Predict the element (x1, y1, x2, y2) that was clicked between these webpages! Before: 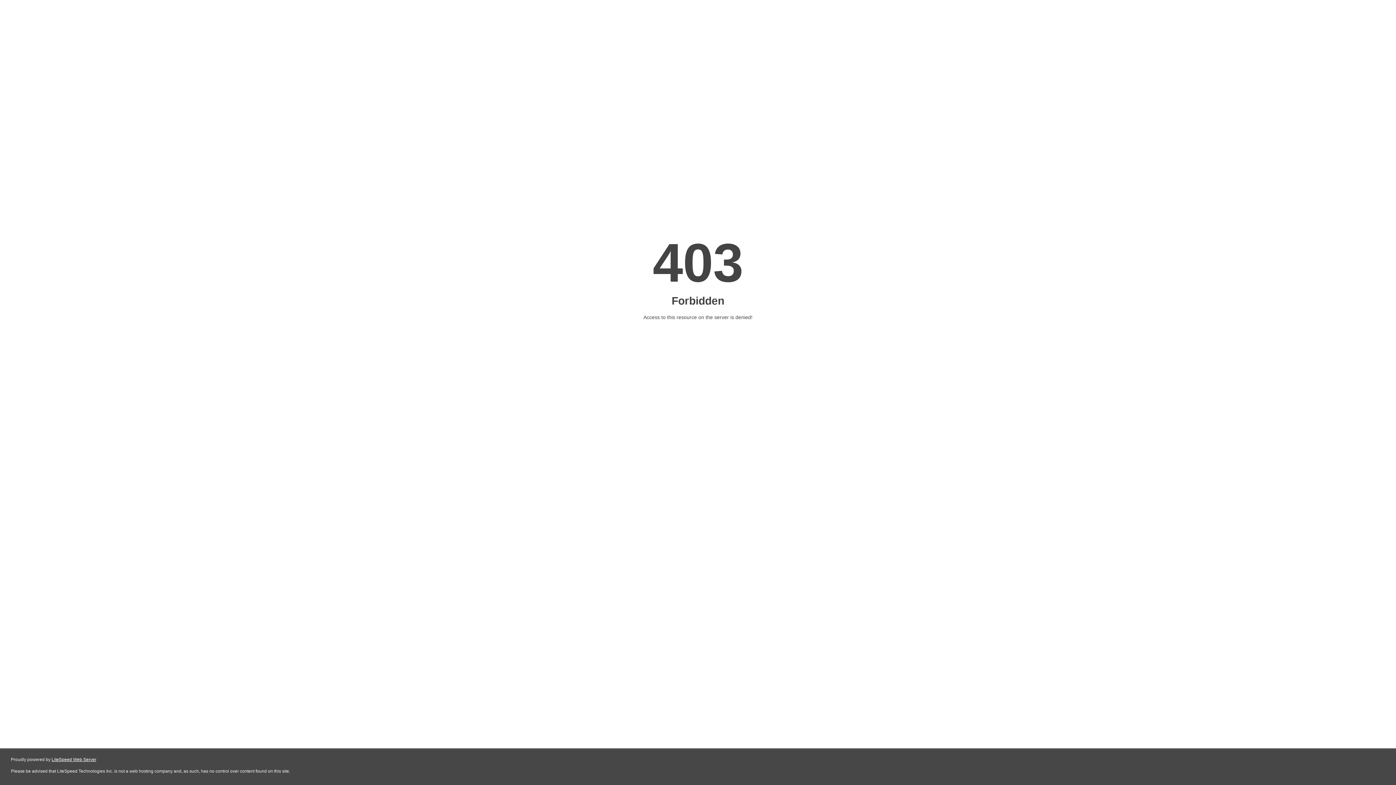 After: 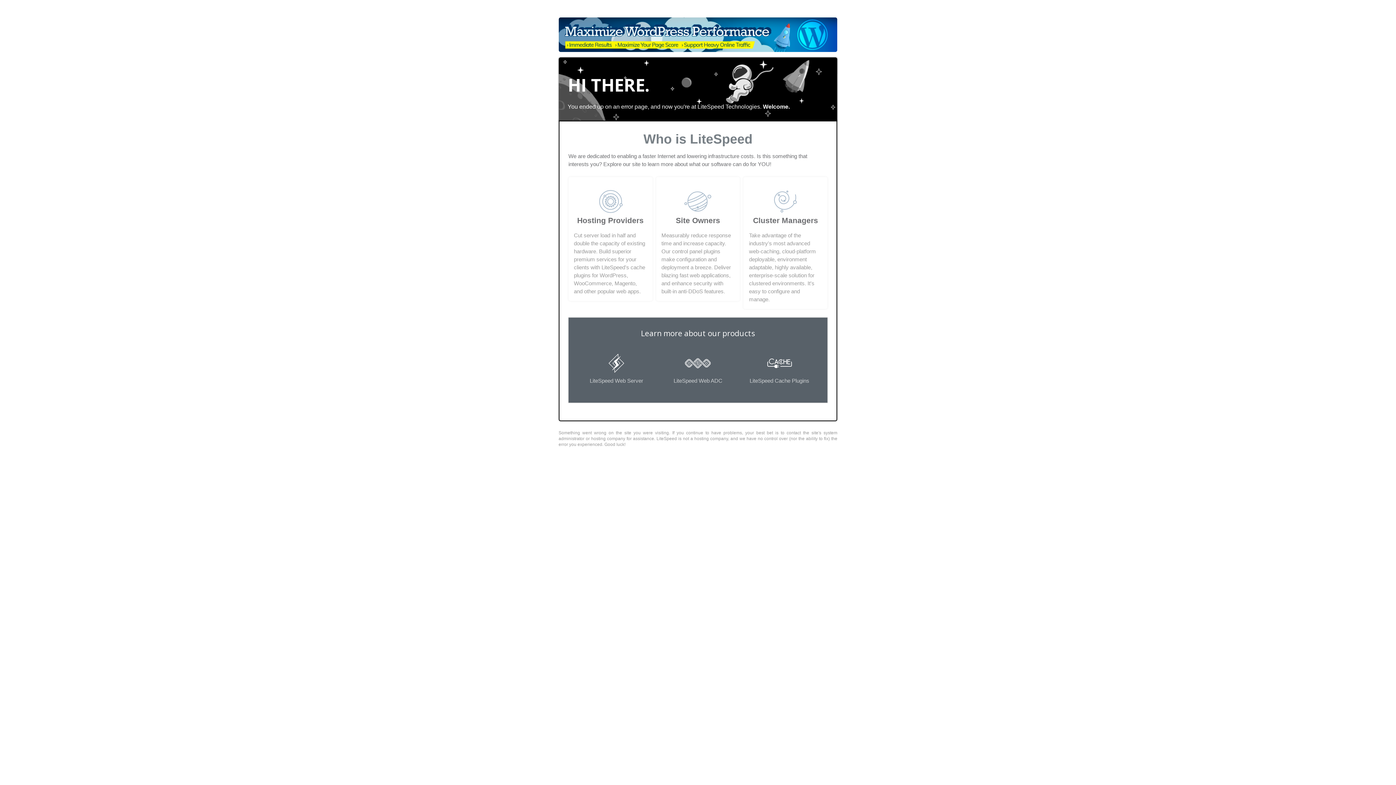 Action: label: LiteSpeed Web Server bbox: (51, 757, 96, 762)